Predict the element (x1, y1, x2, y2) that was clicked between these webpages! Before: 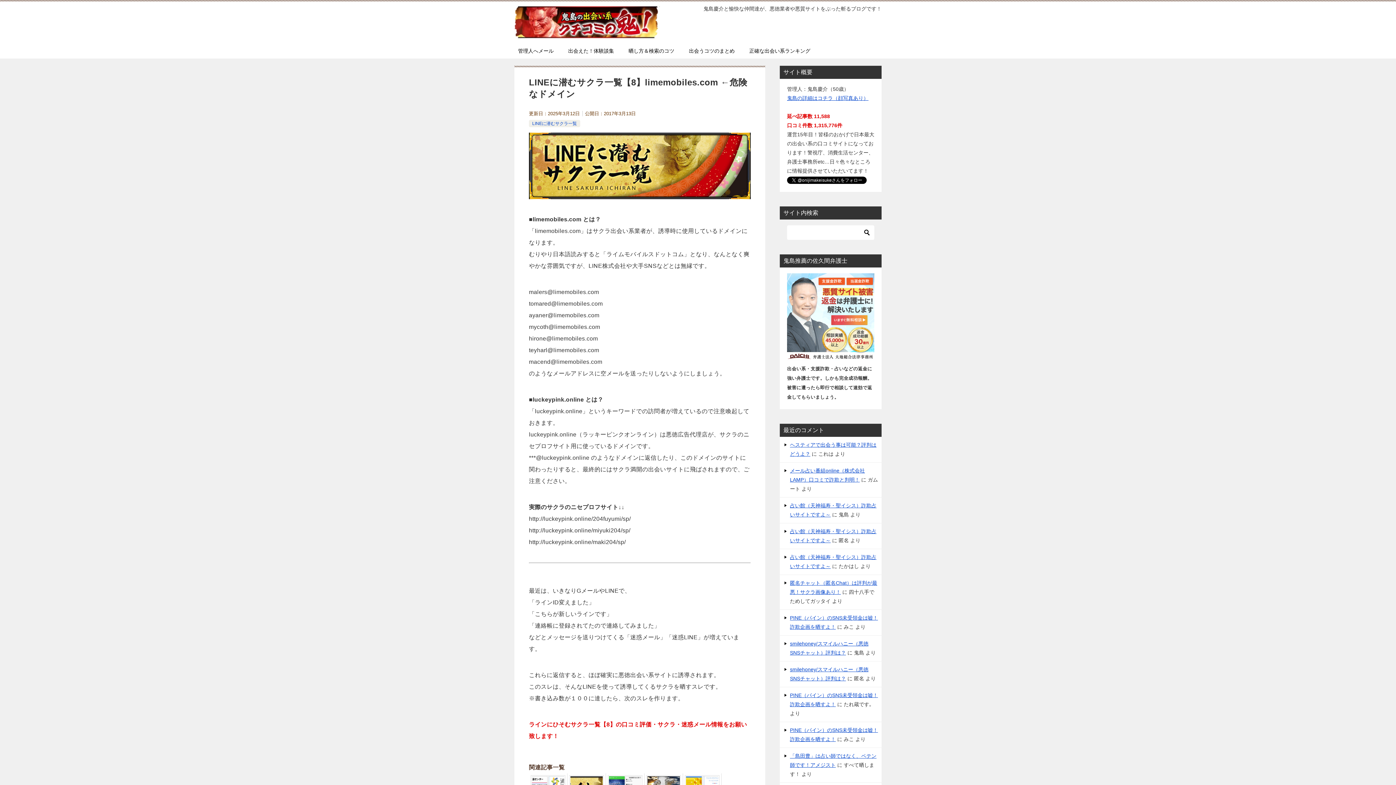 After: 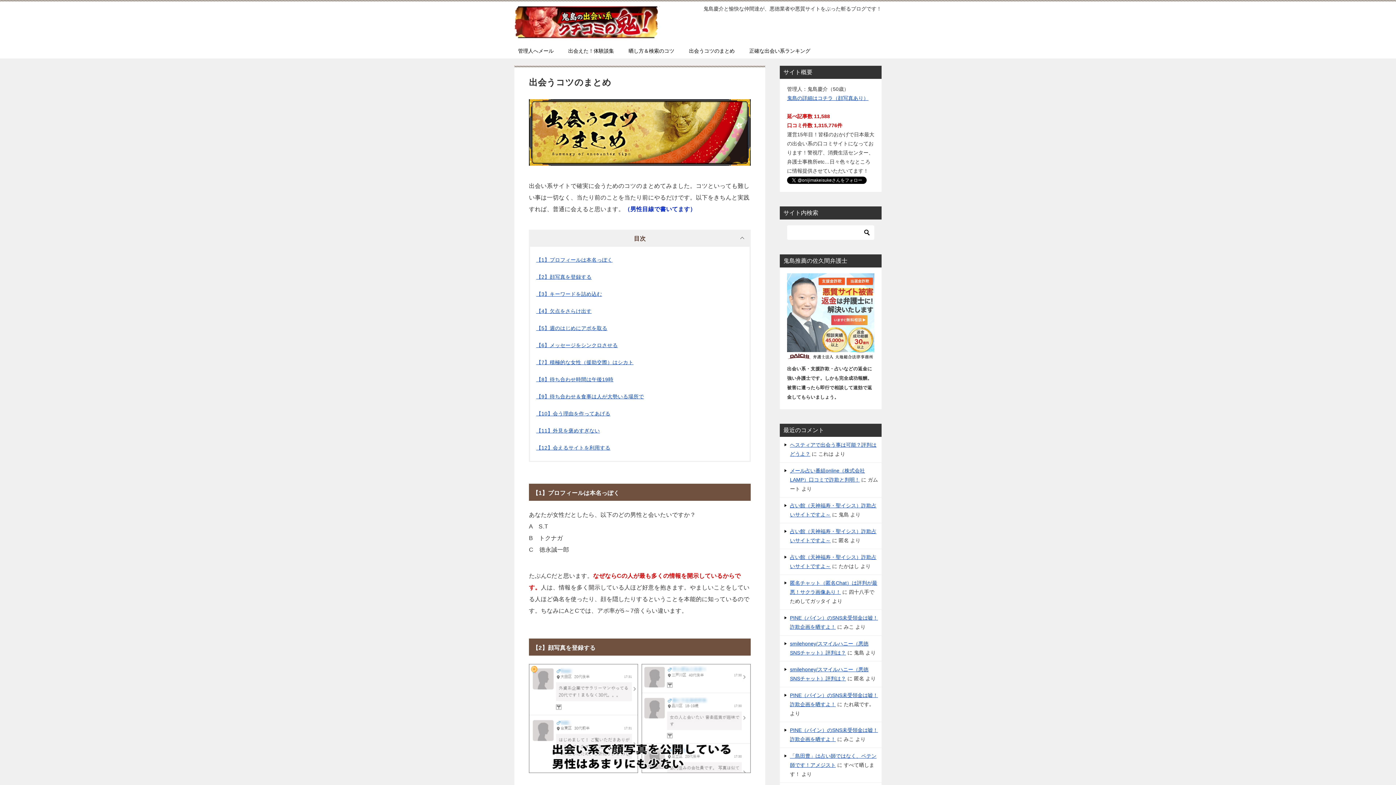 Action: bbox: (681, 43, 742, 58) label: 出会うコツのまとめ